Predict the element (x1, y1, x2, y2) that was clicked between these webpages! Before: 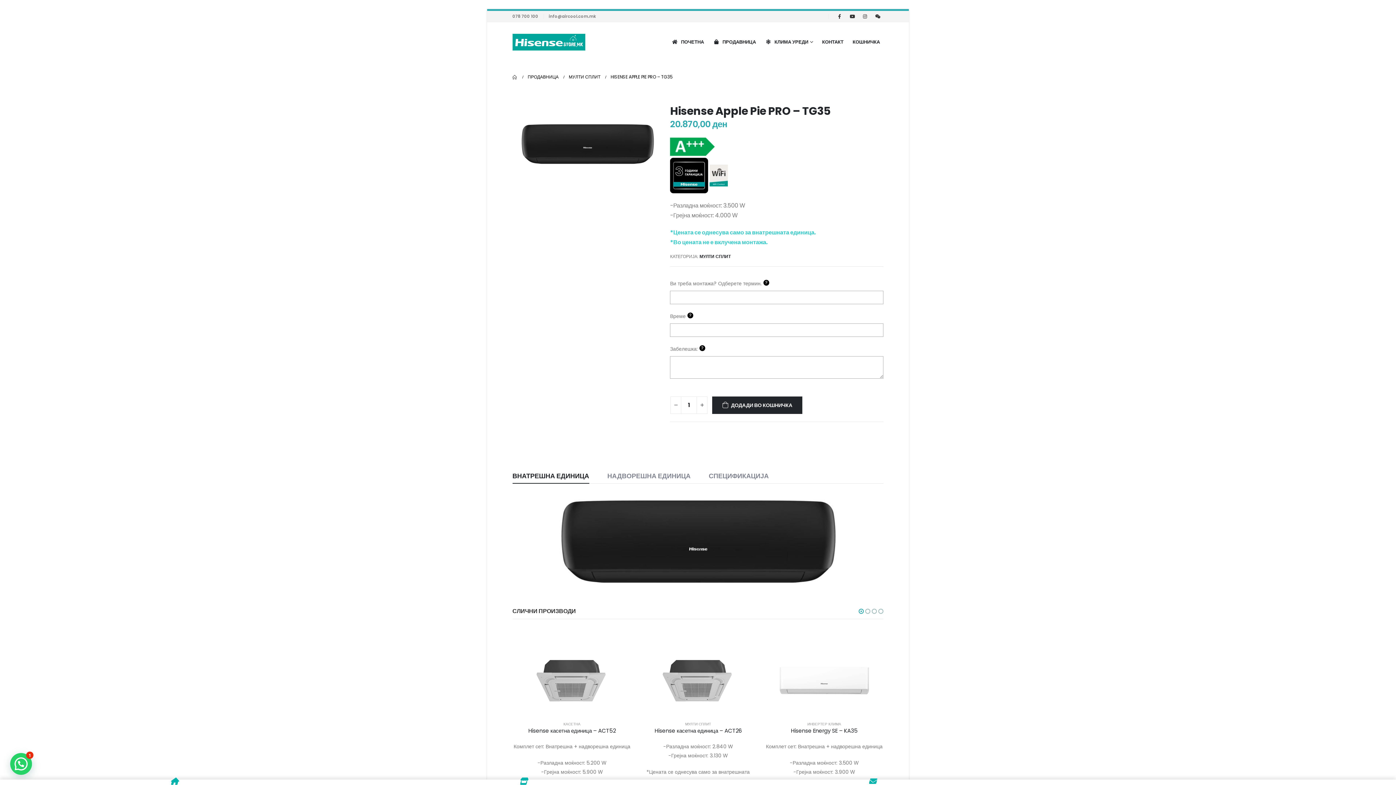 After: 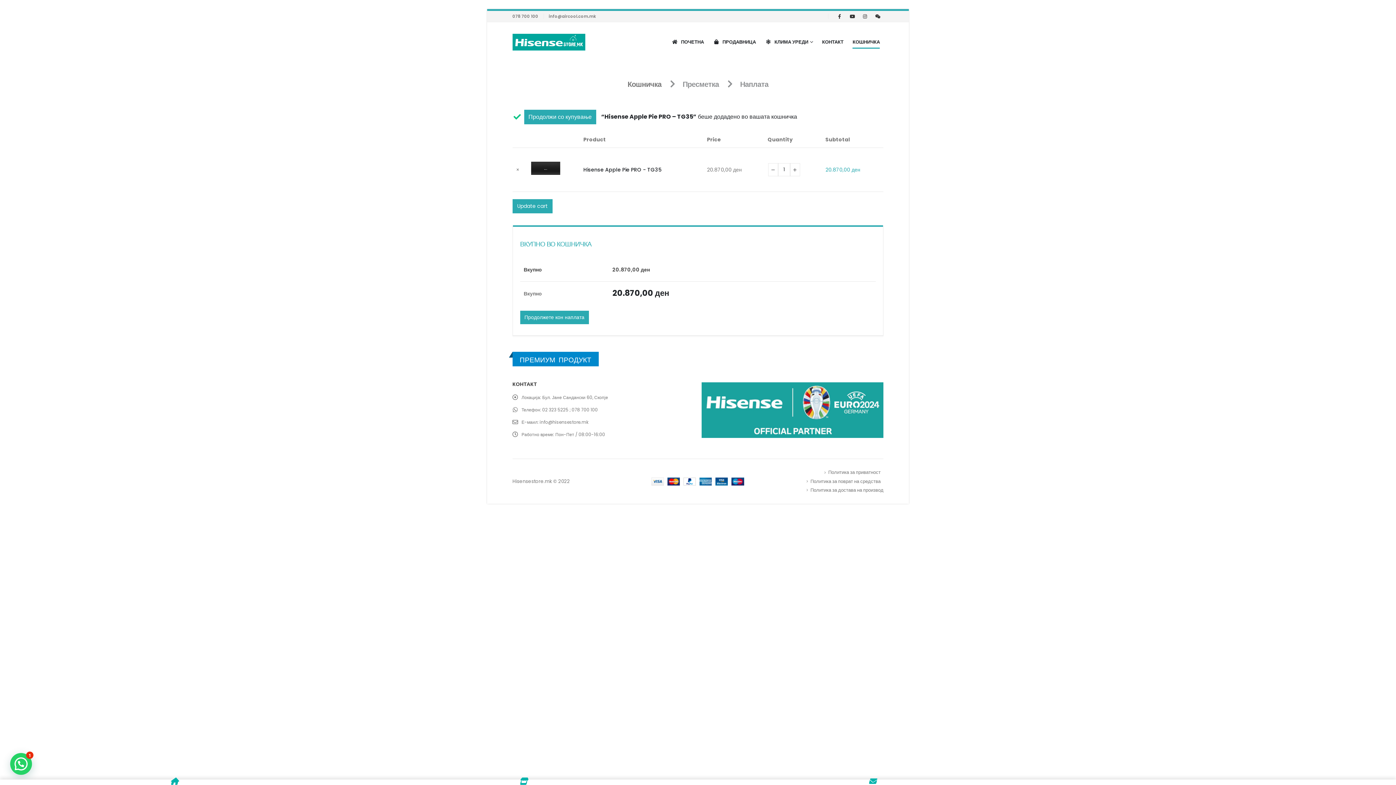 Action: label: ДОДАДИ ВО КОШНИЧКА bbox: (712, 396, 802, 414)